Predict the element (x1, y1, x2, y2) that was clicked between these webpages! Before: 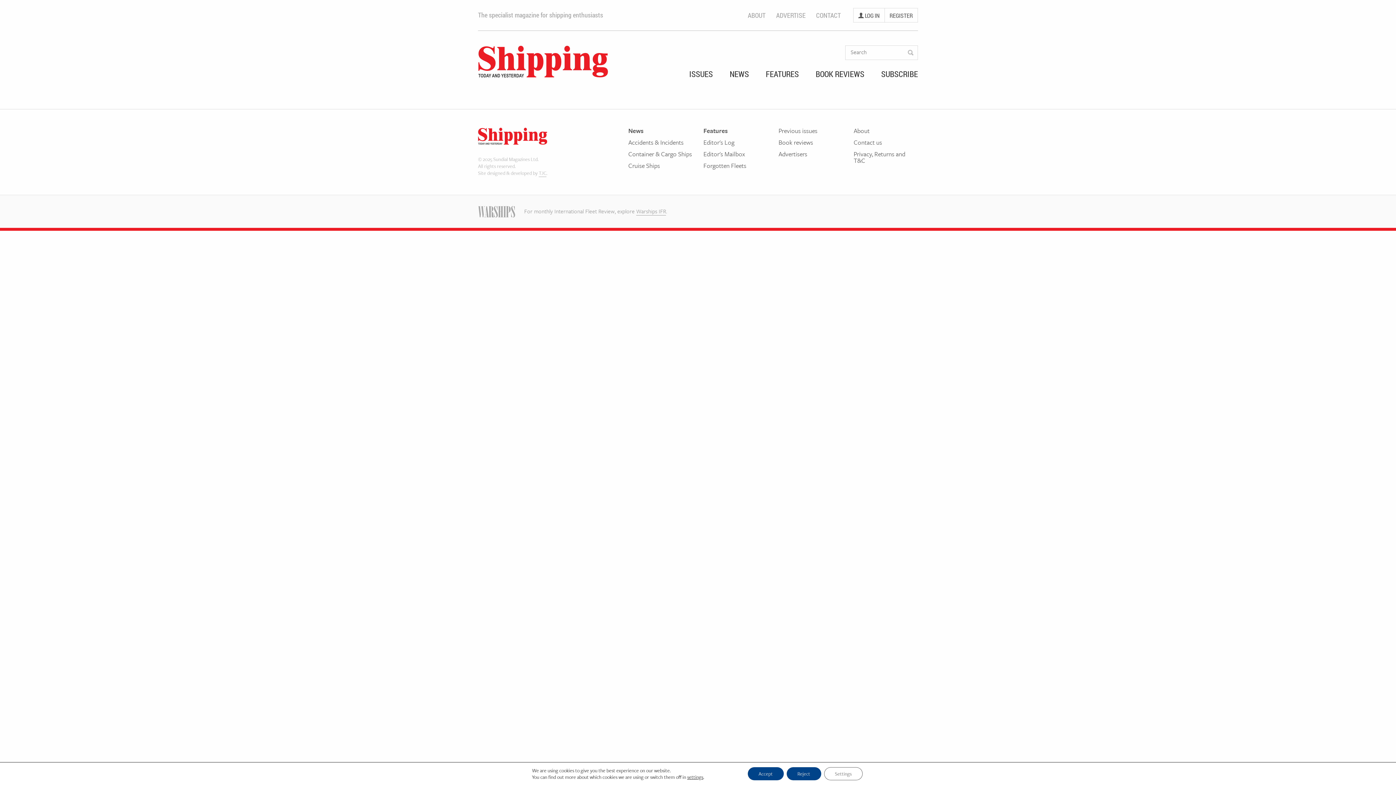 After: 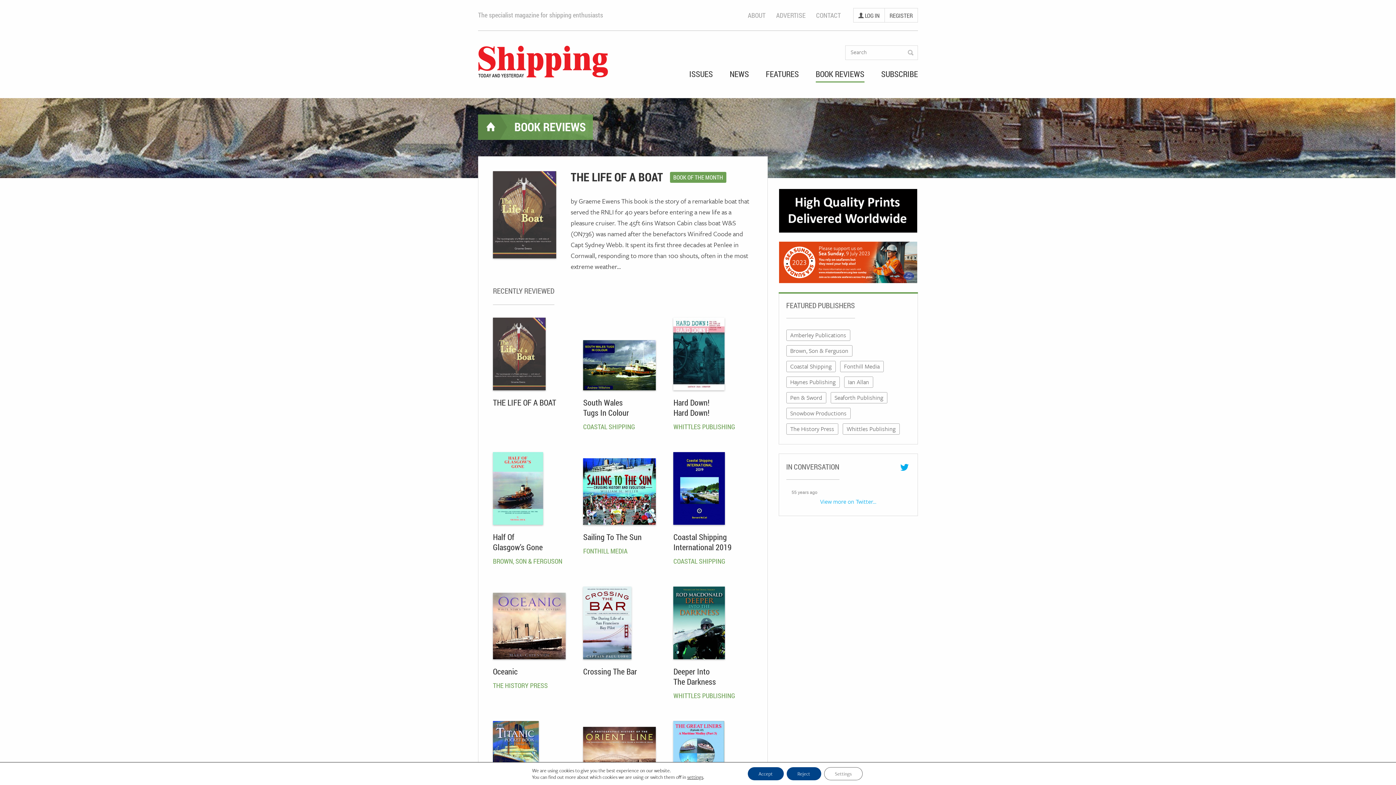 Action: label: BOOK REVIEWS bbox: (815, 70, 864, 82)